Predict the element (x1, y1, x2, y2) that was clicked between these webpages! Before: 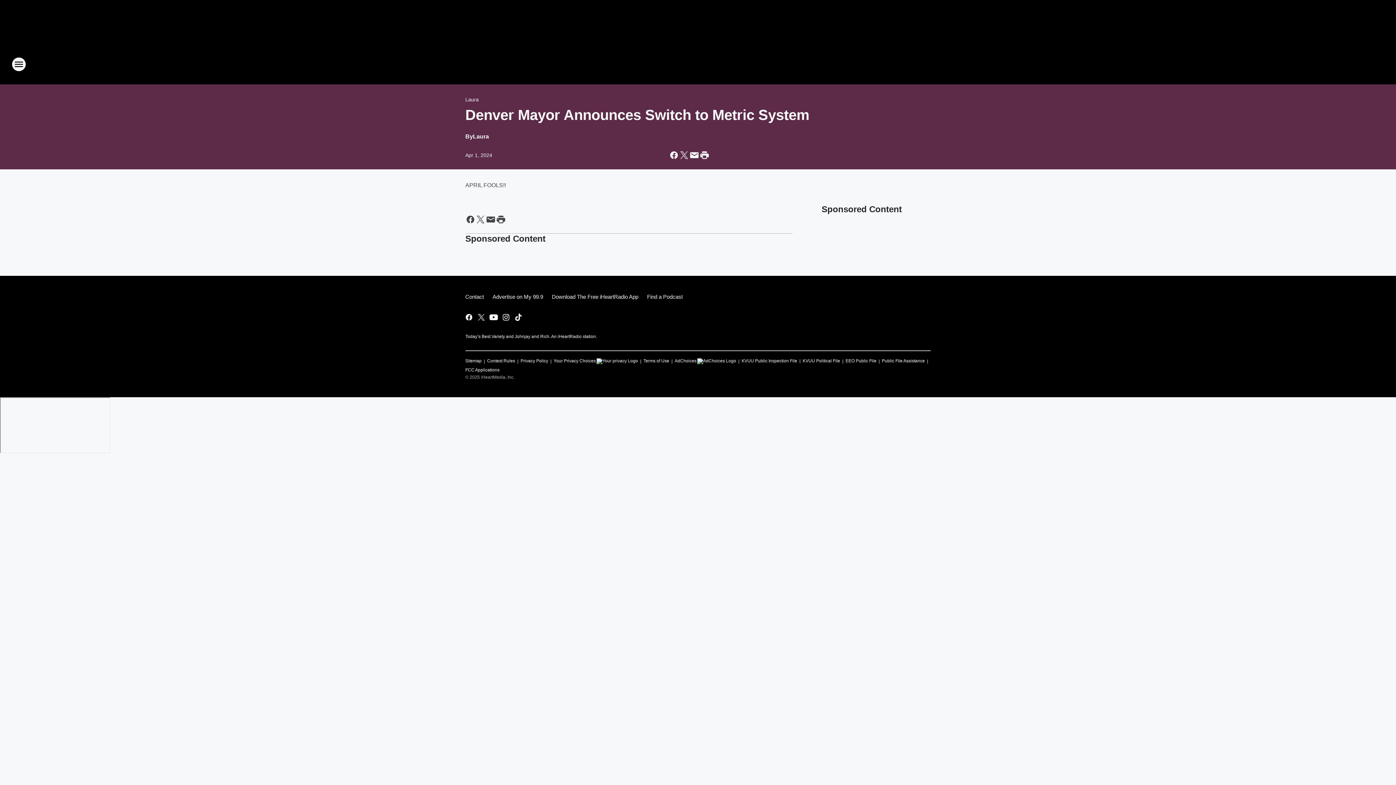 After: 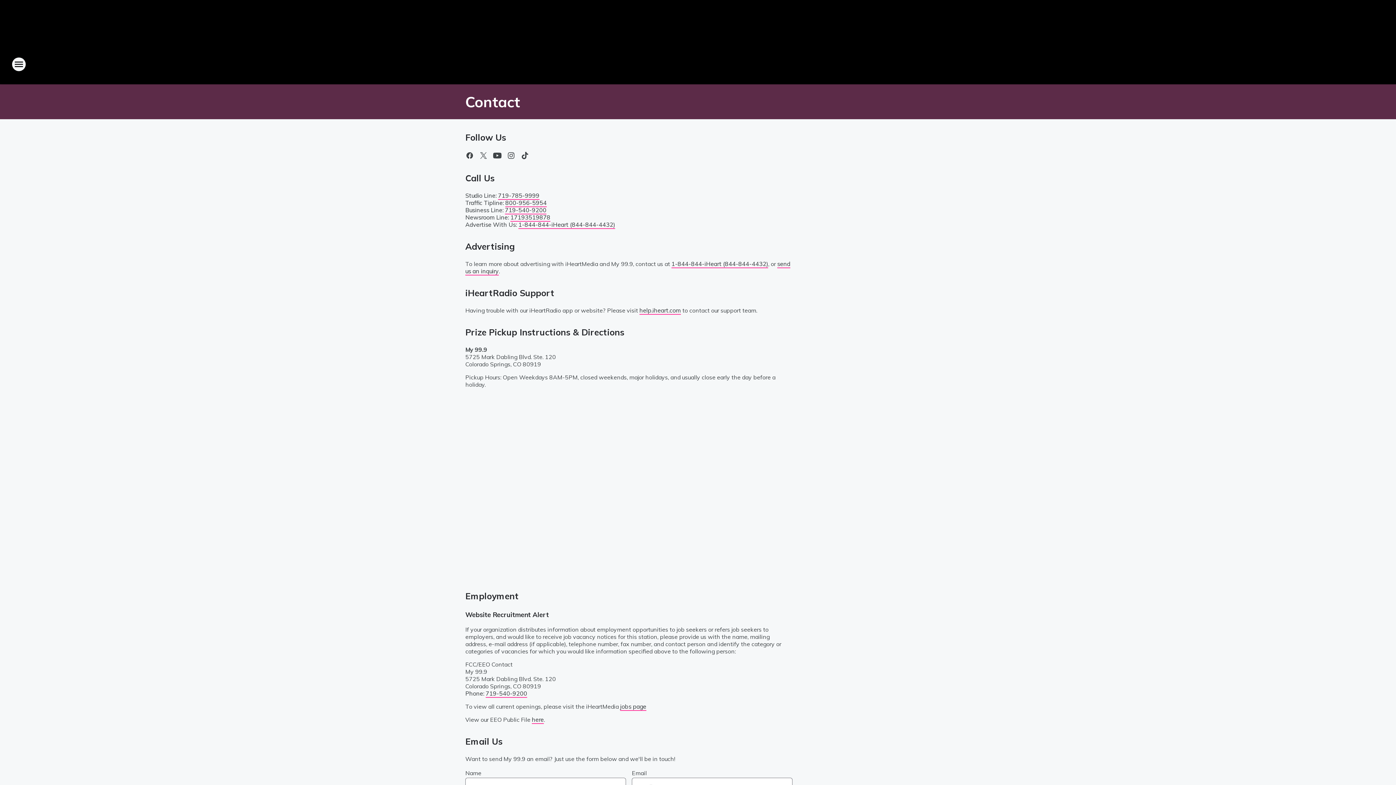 Action: bbox: (465, 287, 488, 306) label: Contact